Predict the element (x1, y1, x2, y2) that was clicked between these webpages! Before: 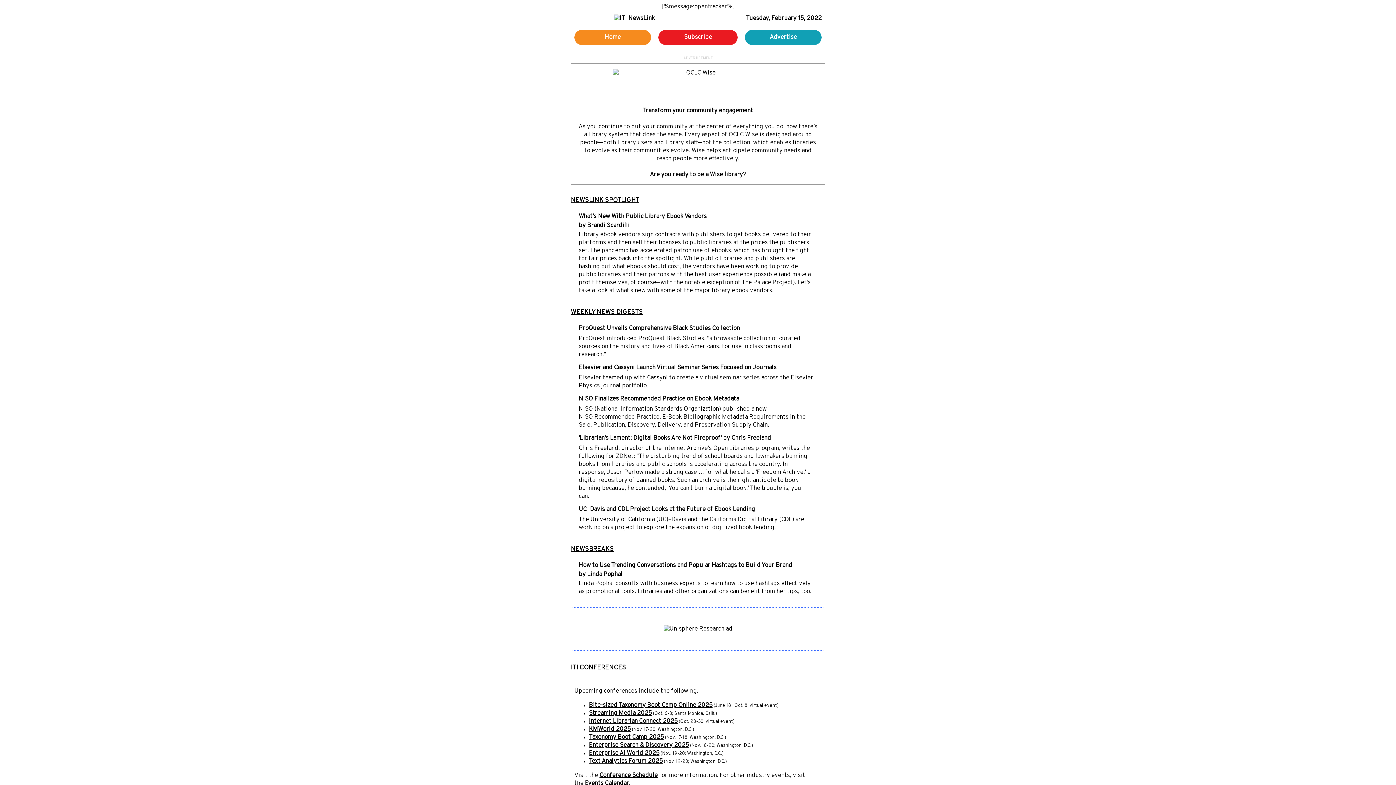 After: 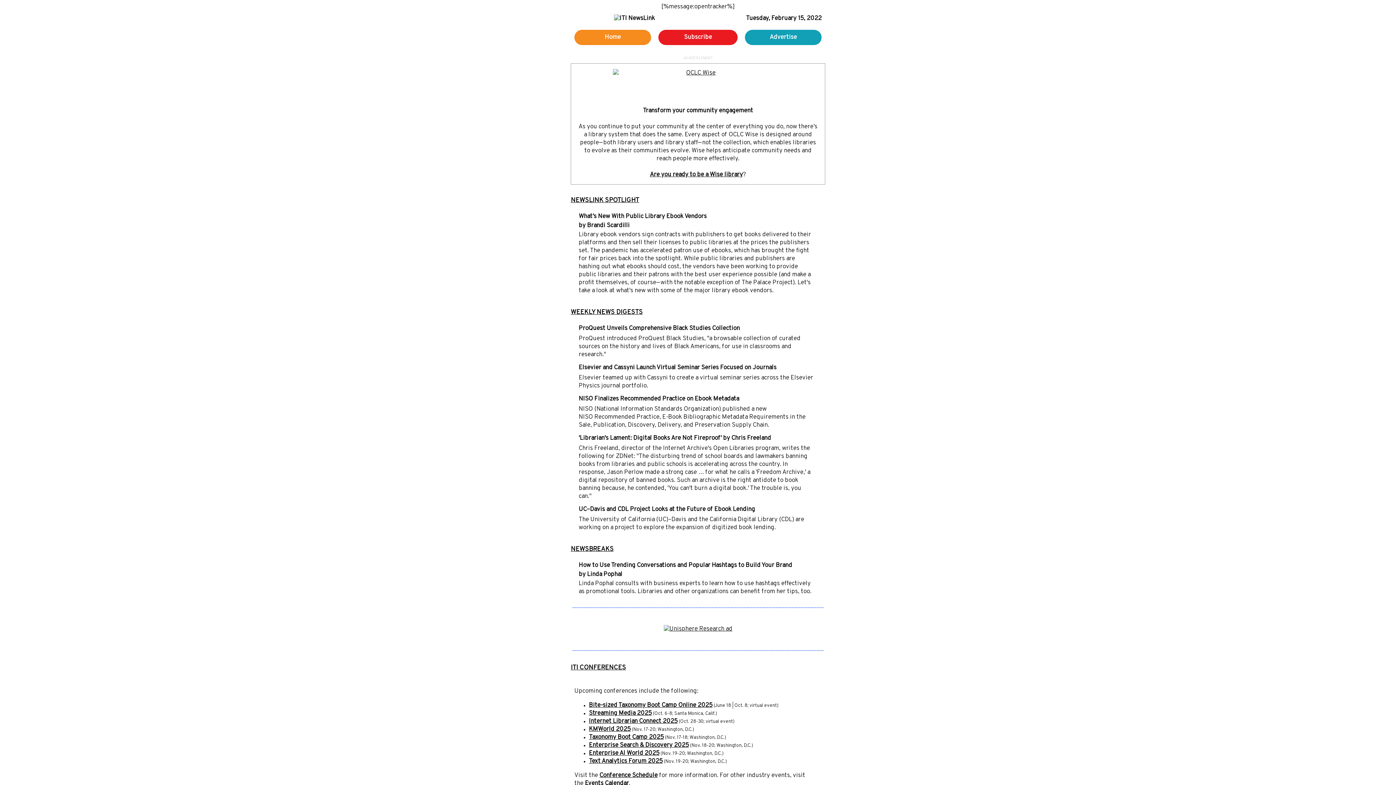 Action: bbox: (589, 717, 677, 725) label: Internet Librarian Connect 2025